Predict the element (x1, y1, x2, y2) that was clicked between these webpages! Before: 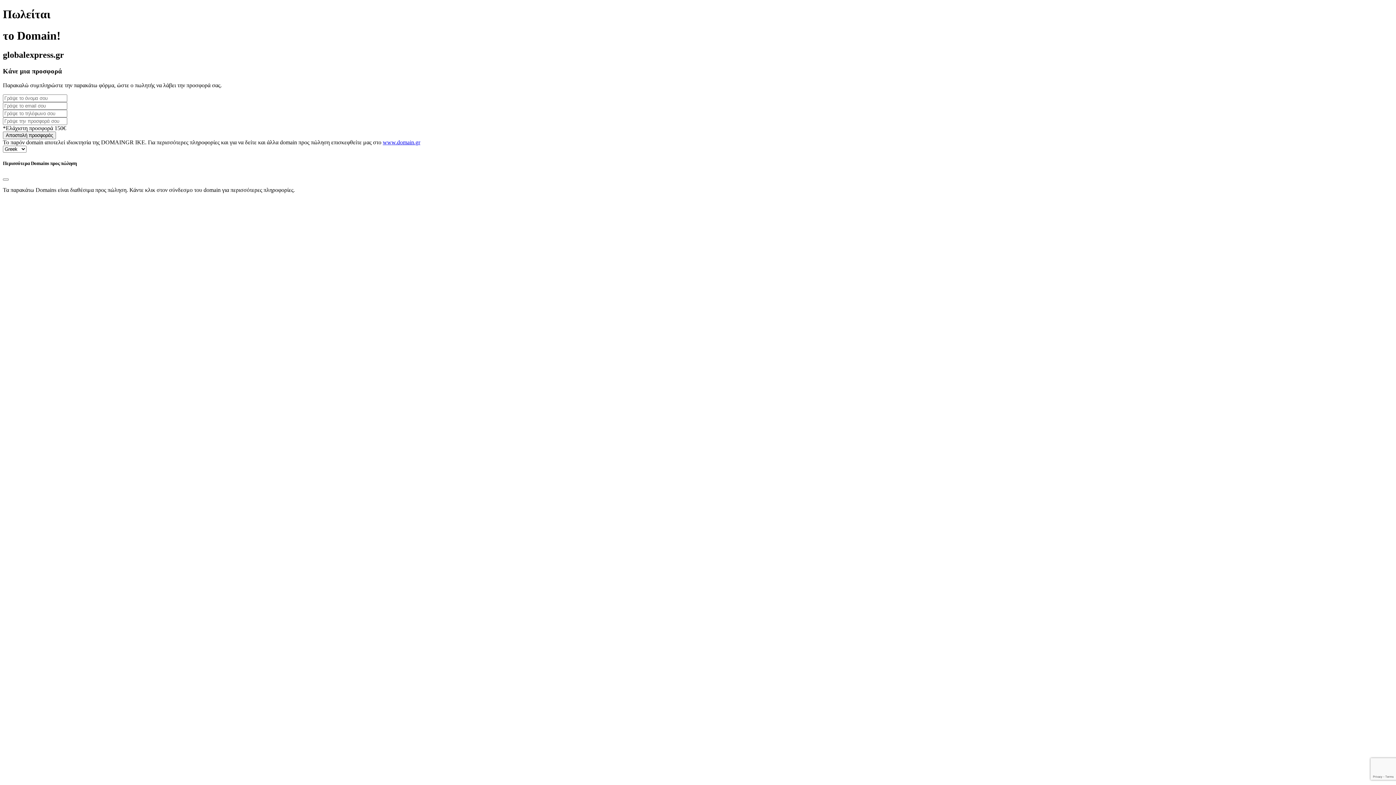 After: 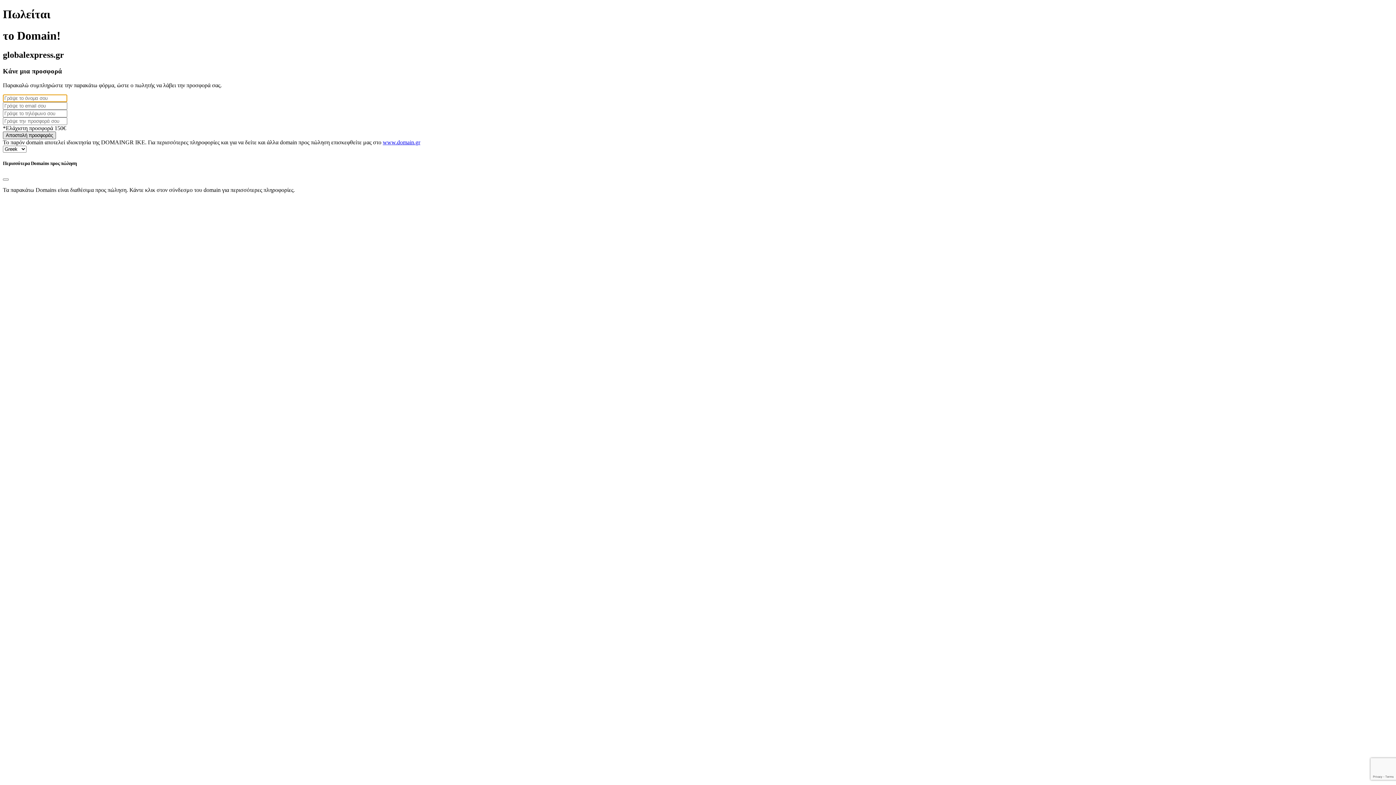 Action: bbox: (2, 131, 56, 139) label: Αποστολή προσφοράς